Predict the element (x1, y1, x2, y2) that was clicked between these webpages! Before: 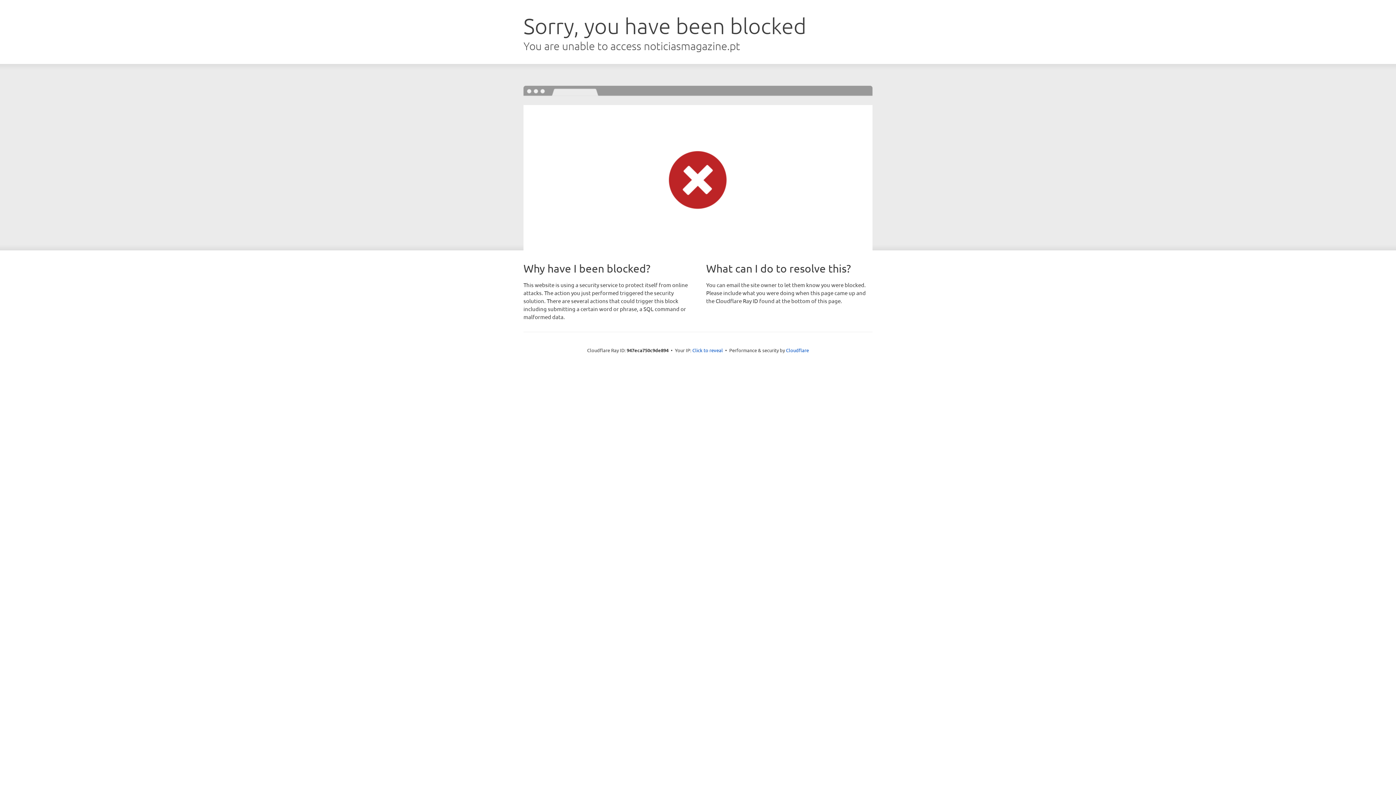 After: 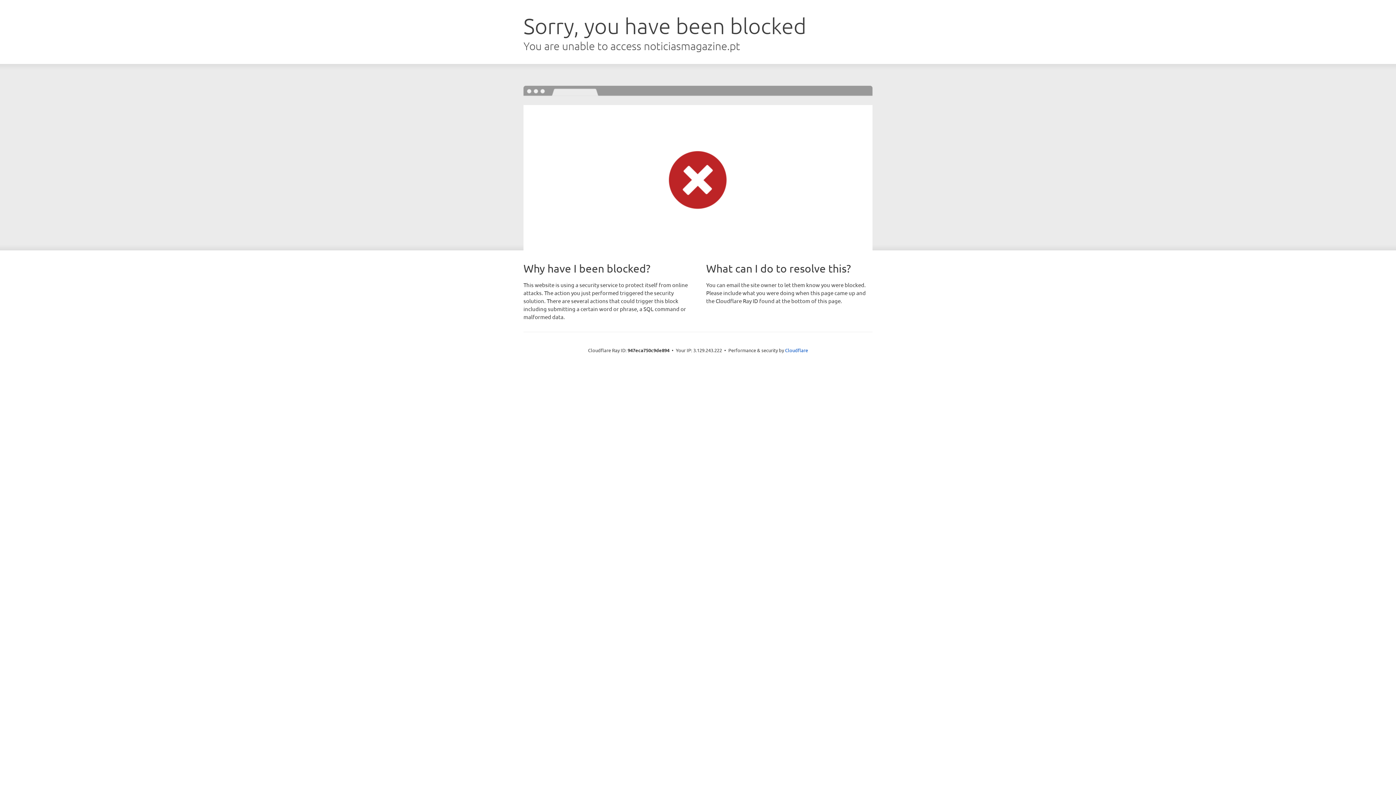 Action: label: Click to reveal bbox: (692, 346, 723, 353)